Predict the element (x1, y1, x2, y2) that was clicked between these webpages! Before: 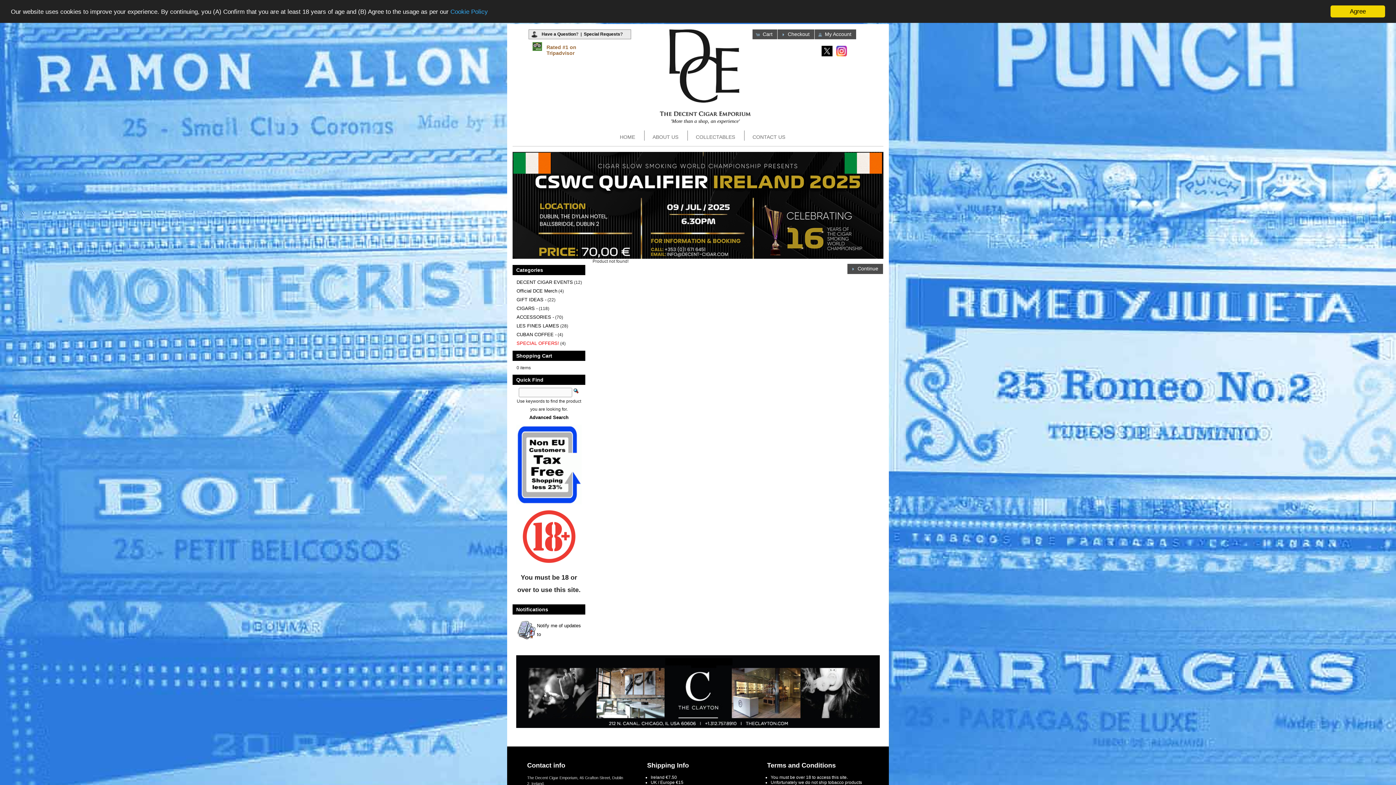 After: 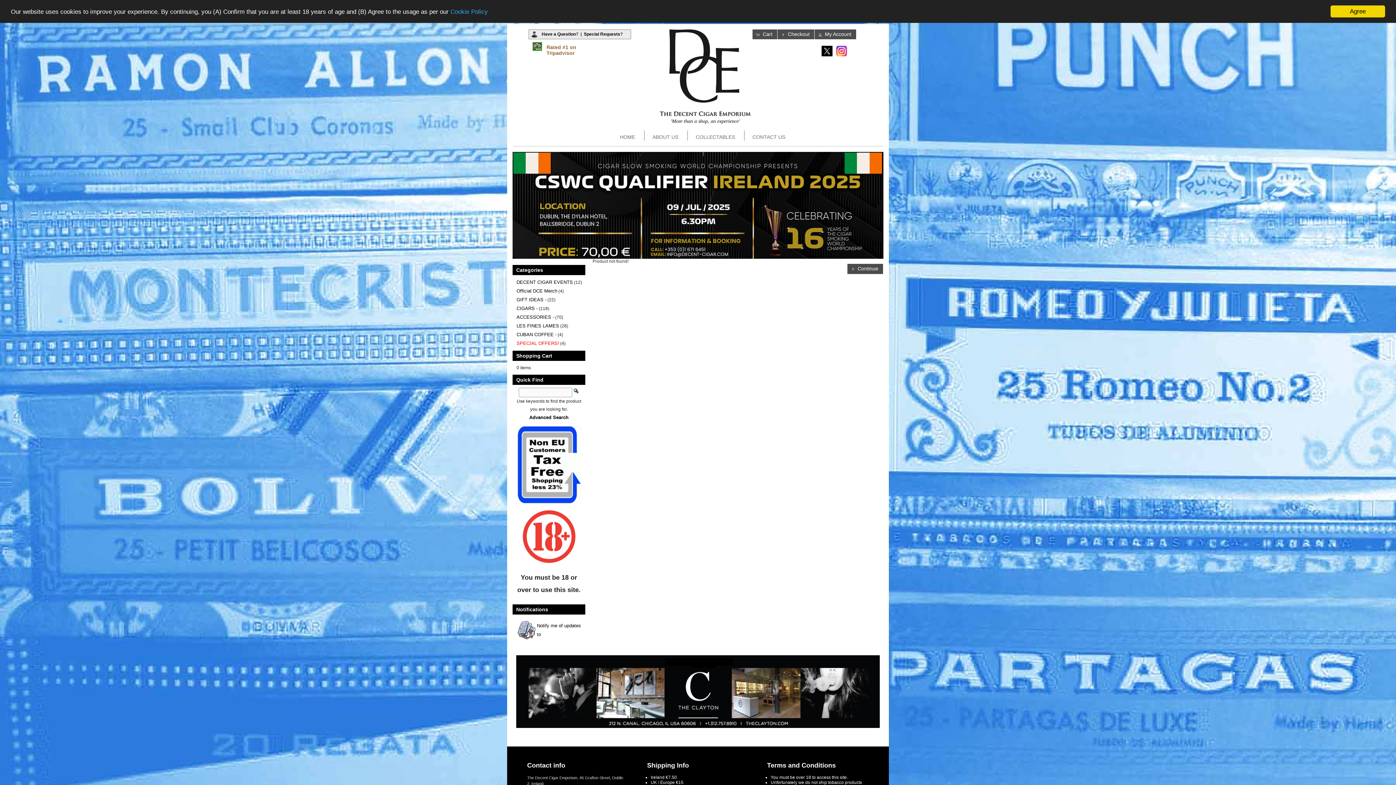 Action: bbox: (836, 55, 847, 60)